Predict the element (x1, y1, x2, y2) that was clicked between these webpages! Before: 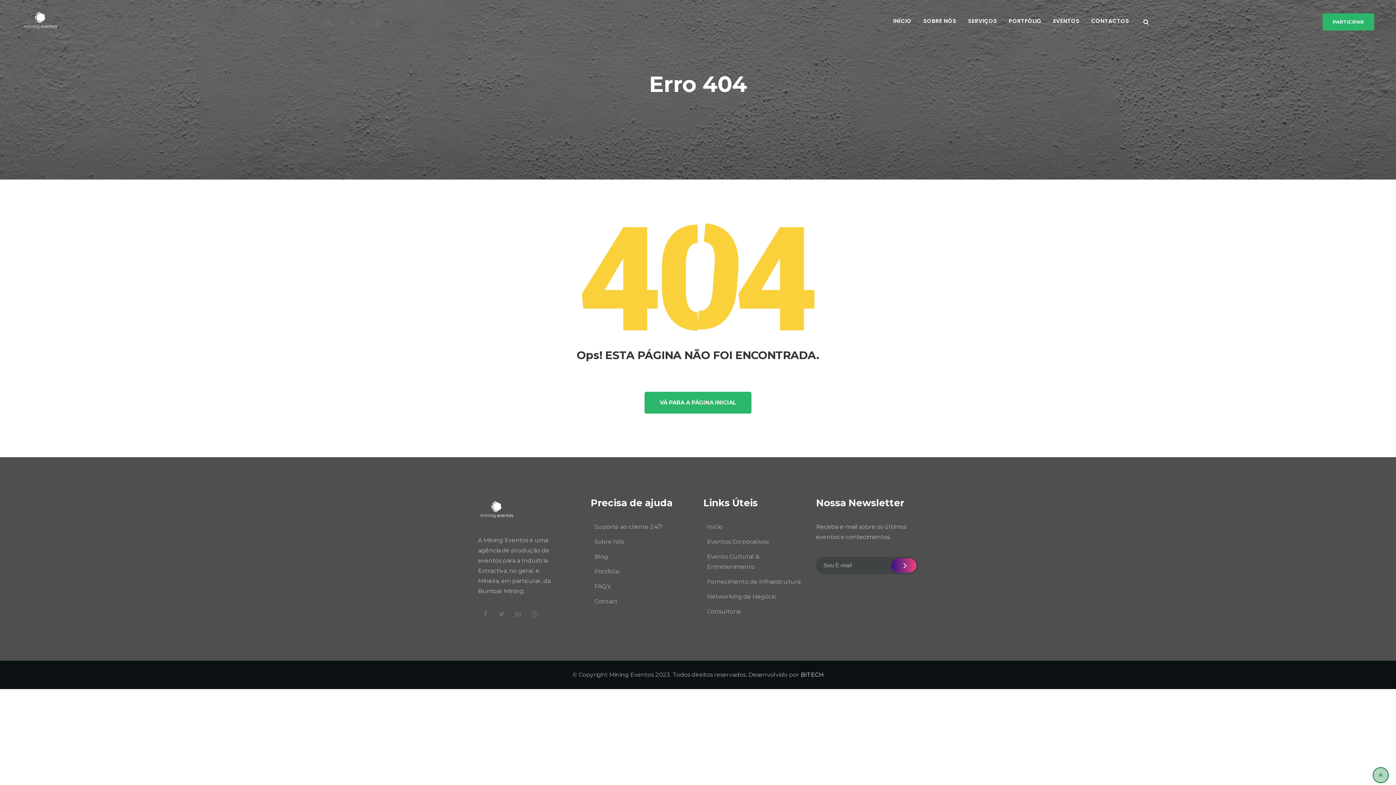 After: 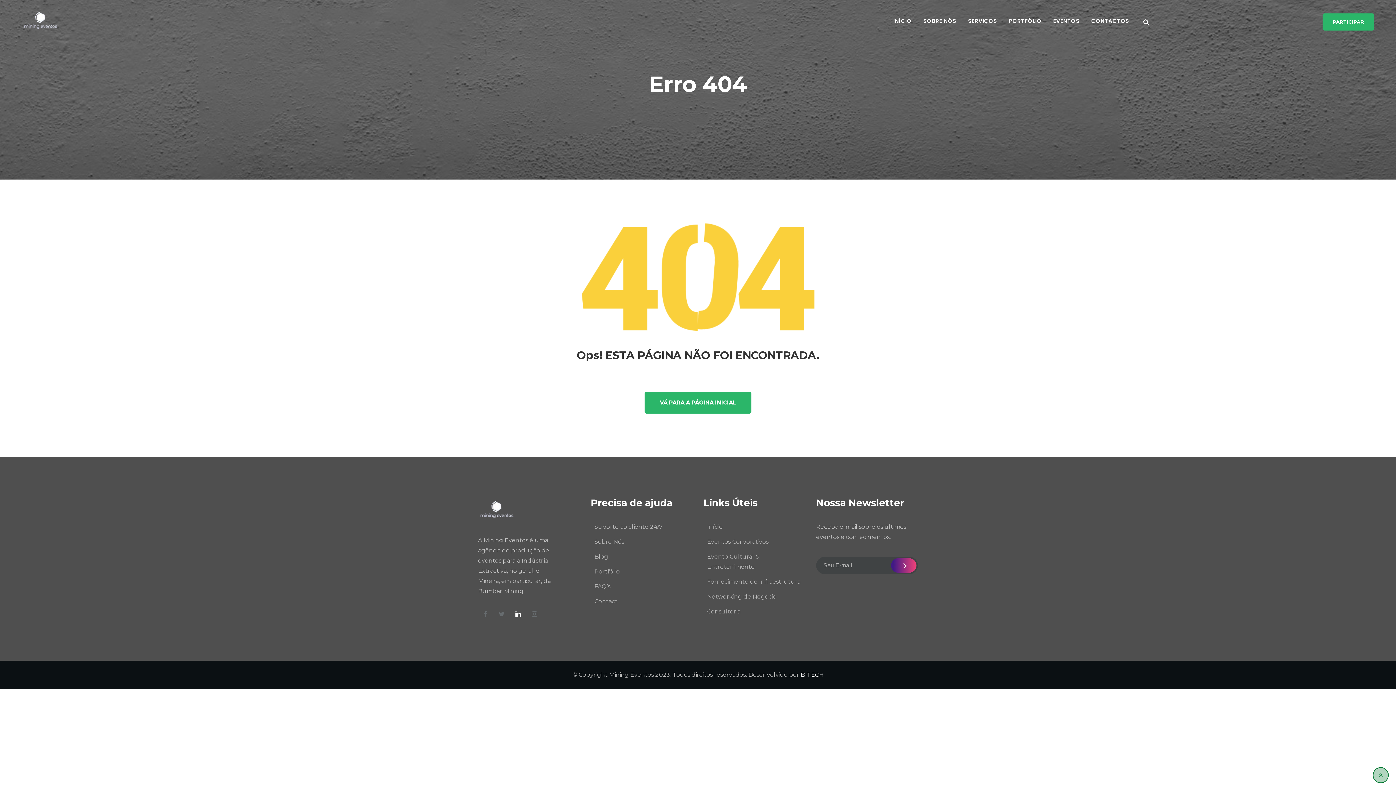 Action: bbox: (510, 607, 525, 622)